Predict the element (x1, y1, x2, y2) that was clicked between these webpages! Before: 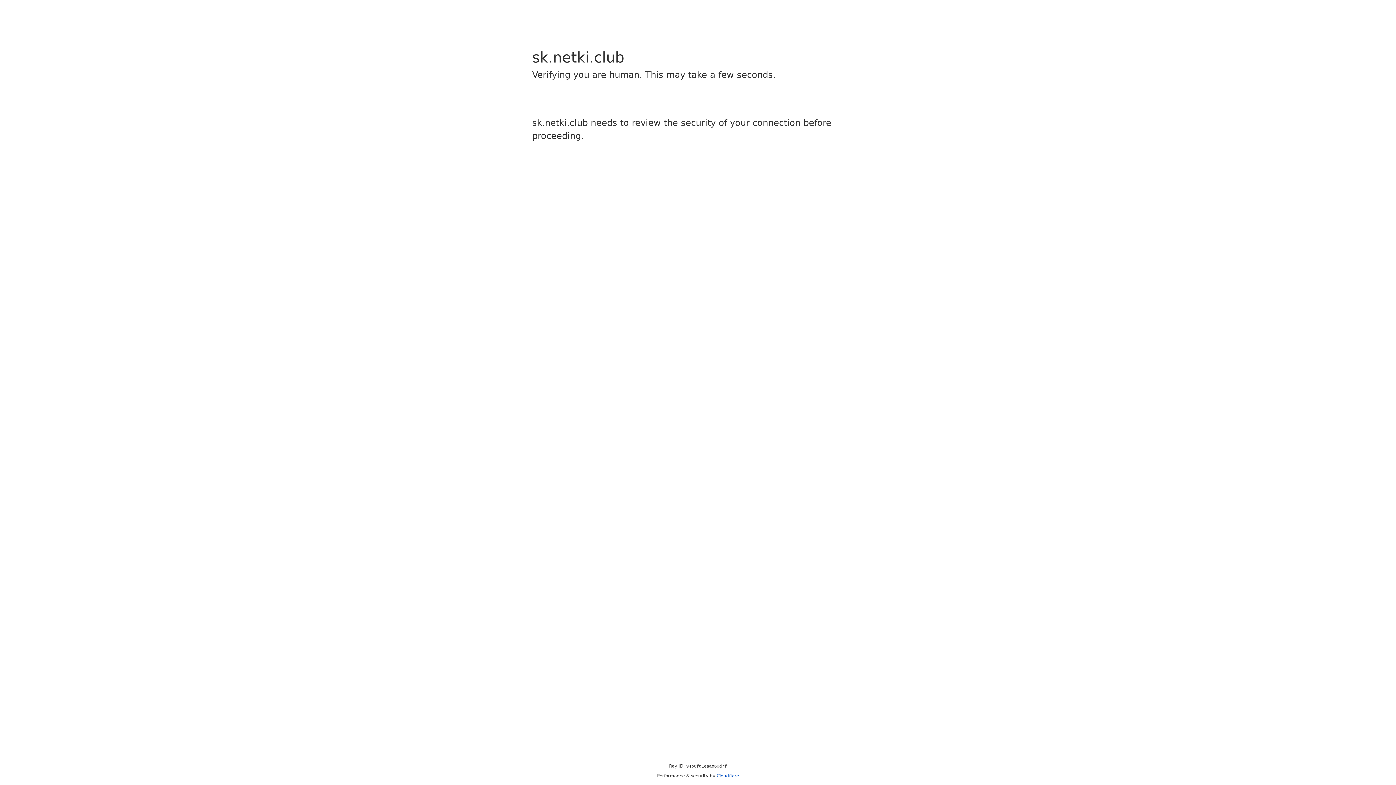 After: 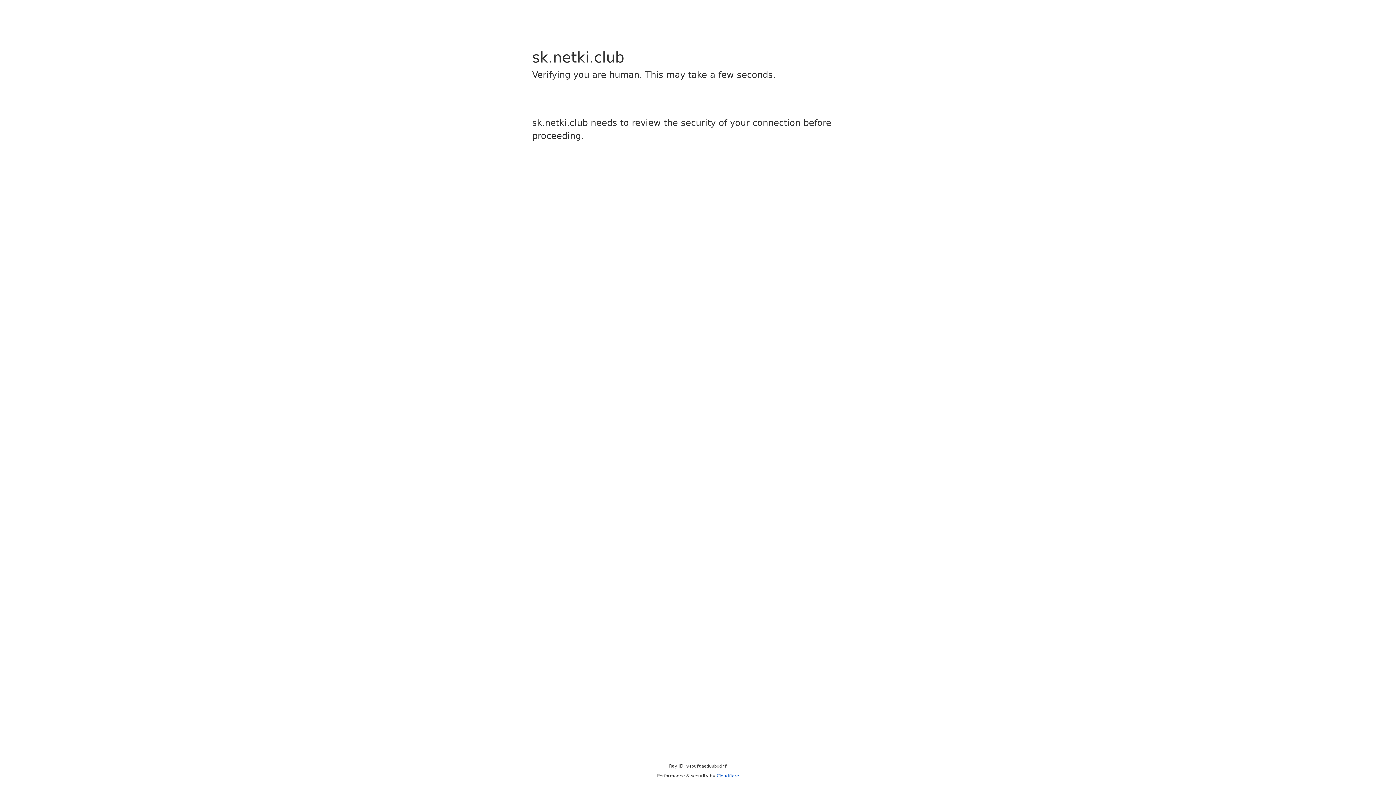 Action: bbox: (716, 773, 739, 778) label: Cloudflare